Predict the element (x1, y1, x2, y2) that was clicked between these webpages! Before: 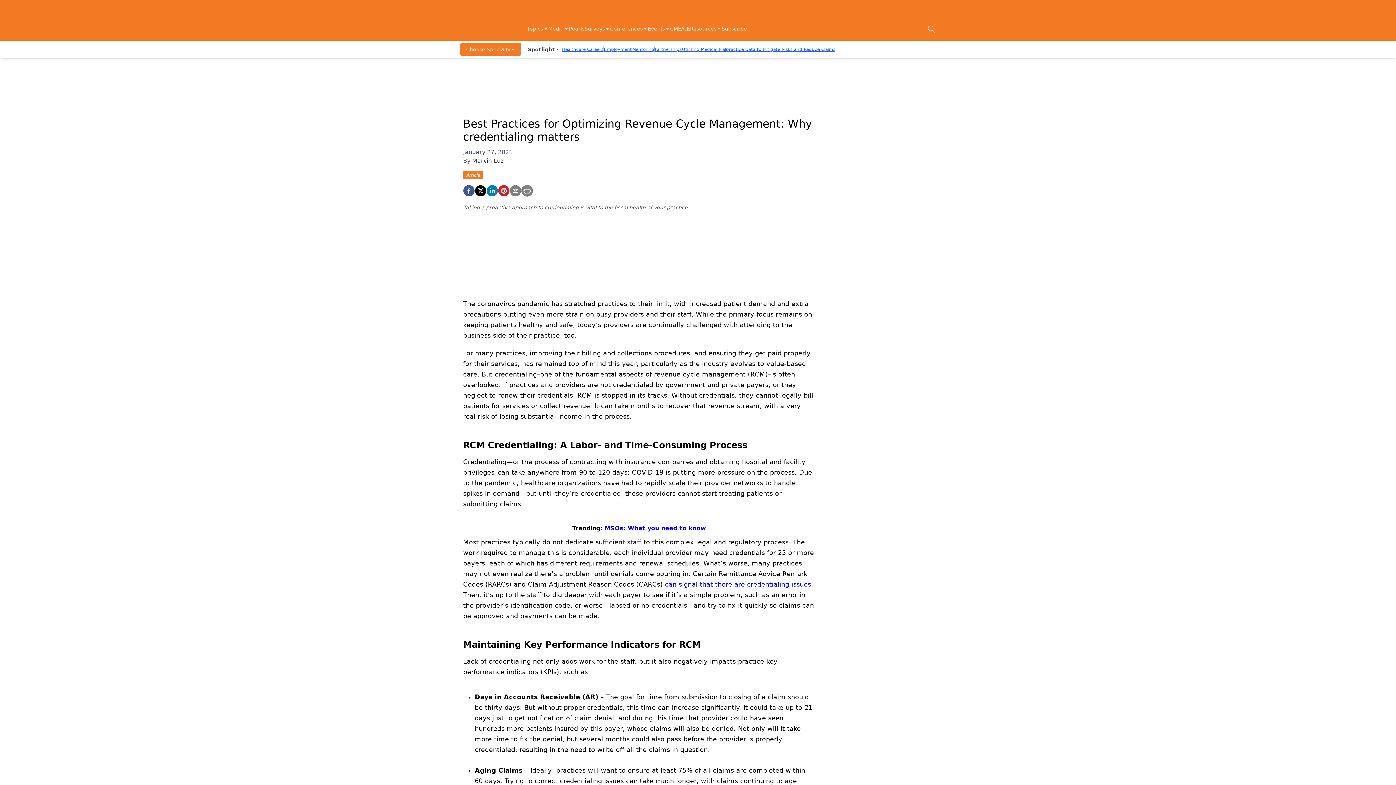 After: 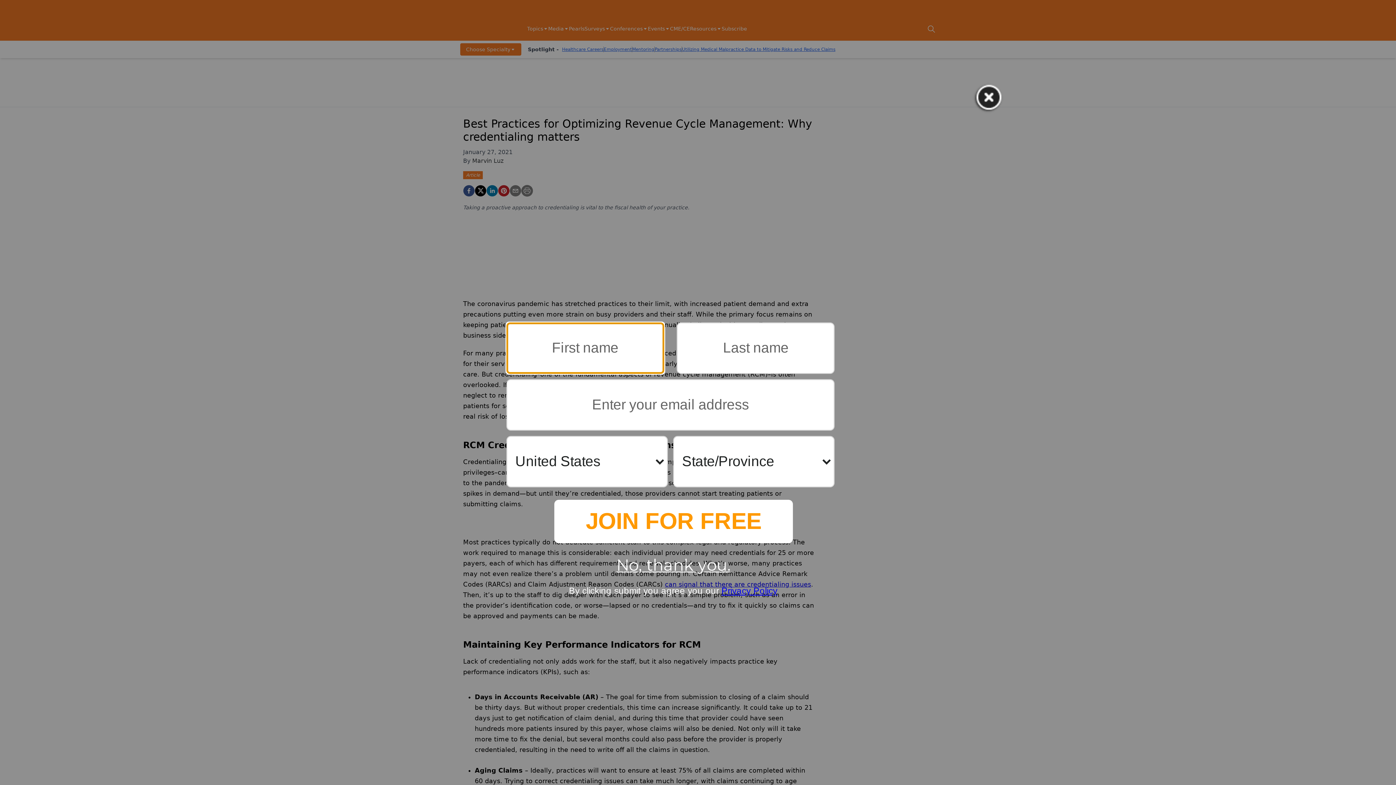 Action: bbox: (548, 25, 569, 33) label: Media